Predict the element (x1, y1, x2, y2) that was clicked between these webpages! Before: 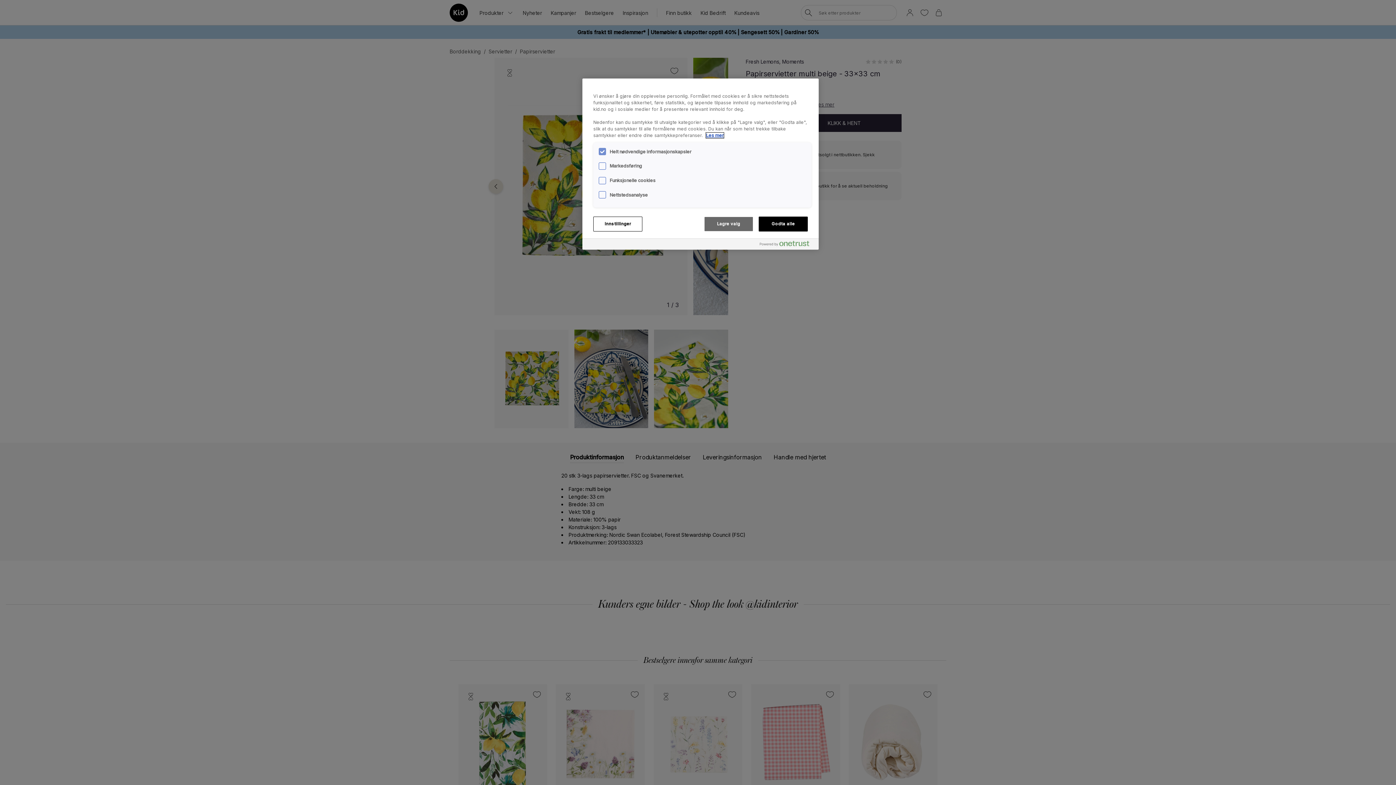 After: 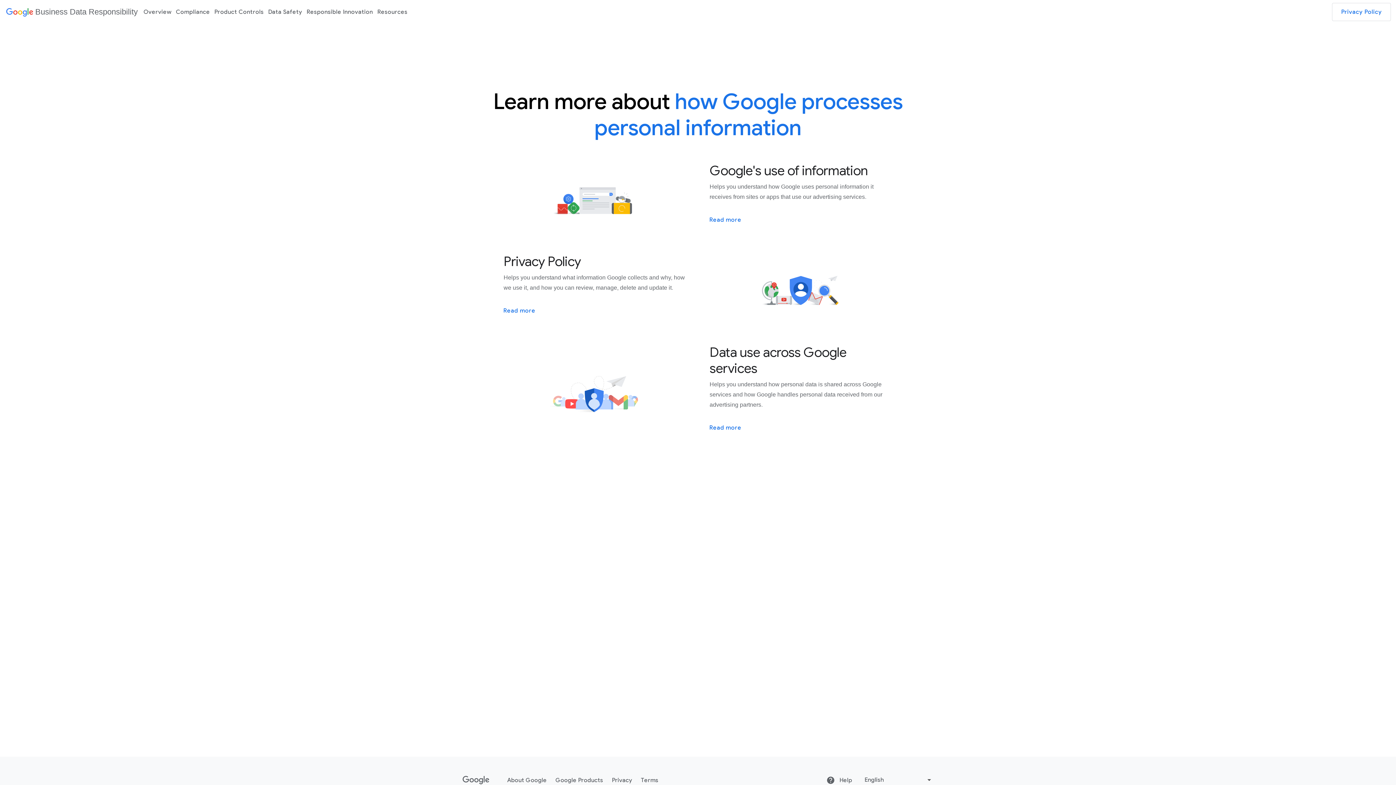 Action: label: Mer informasjon om personvernet ditt, åpnes i en ny fane bbox: (706, 132, 724, 138)